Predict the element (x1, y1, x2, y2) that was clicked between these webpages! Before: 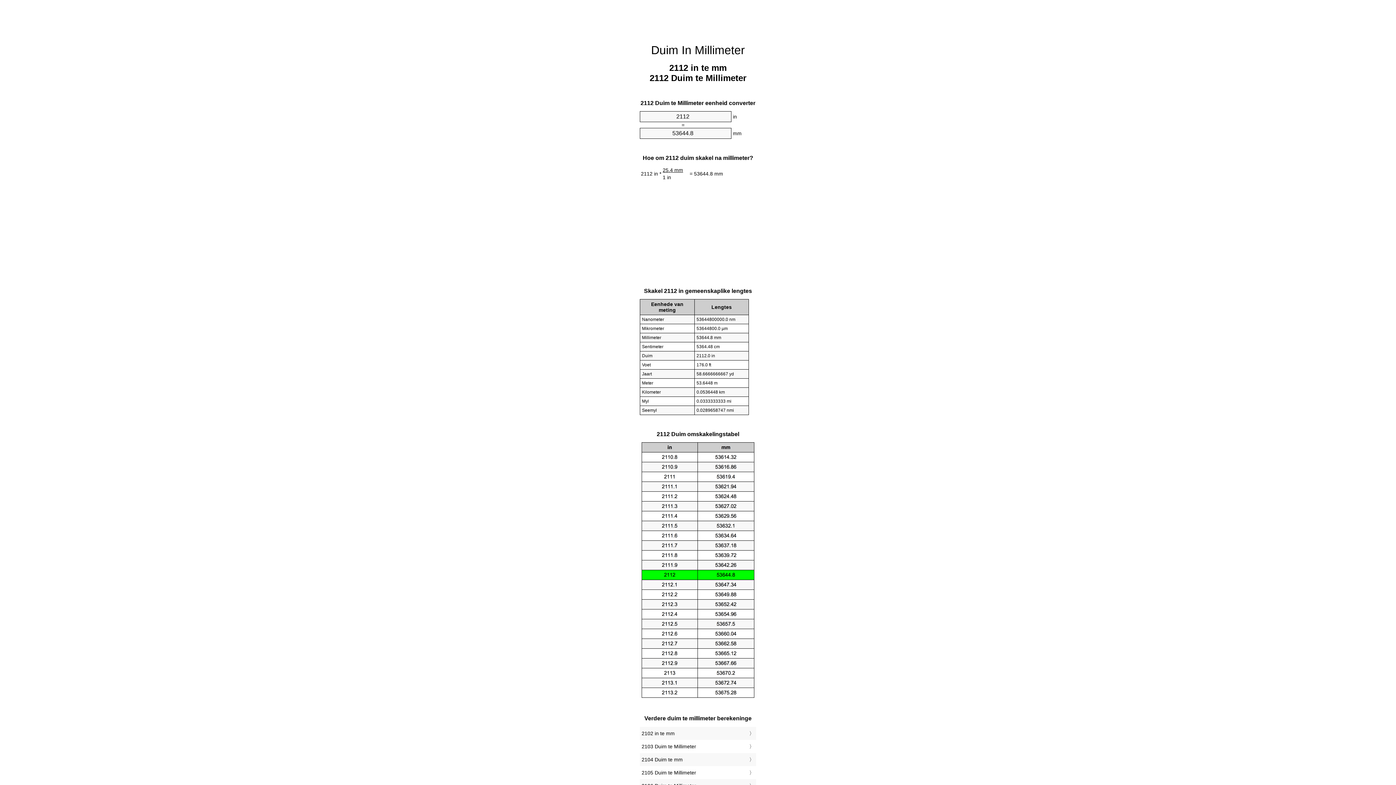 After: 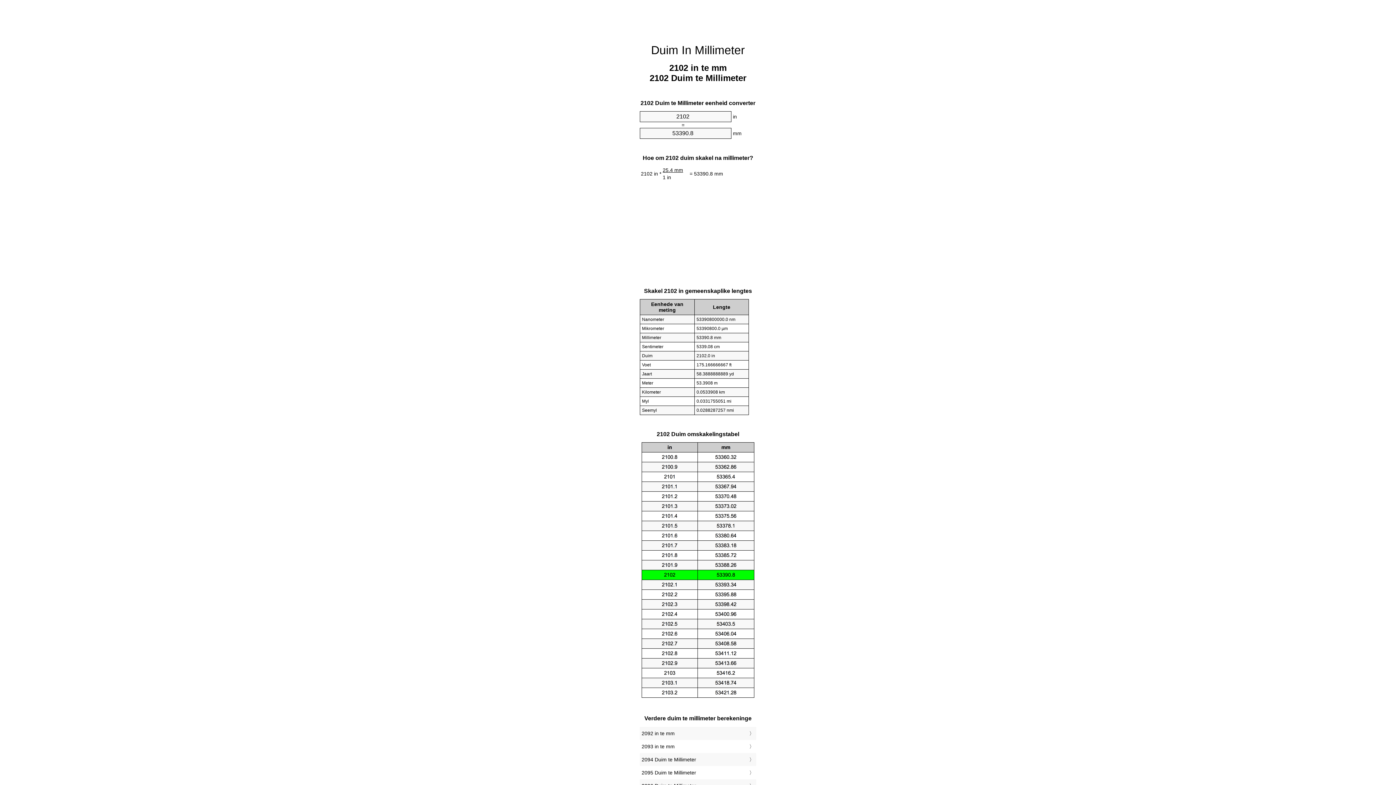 Action: label: 2102 in te mm bbox: (641, 729, 754, 738)